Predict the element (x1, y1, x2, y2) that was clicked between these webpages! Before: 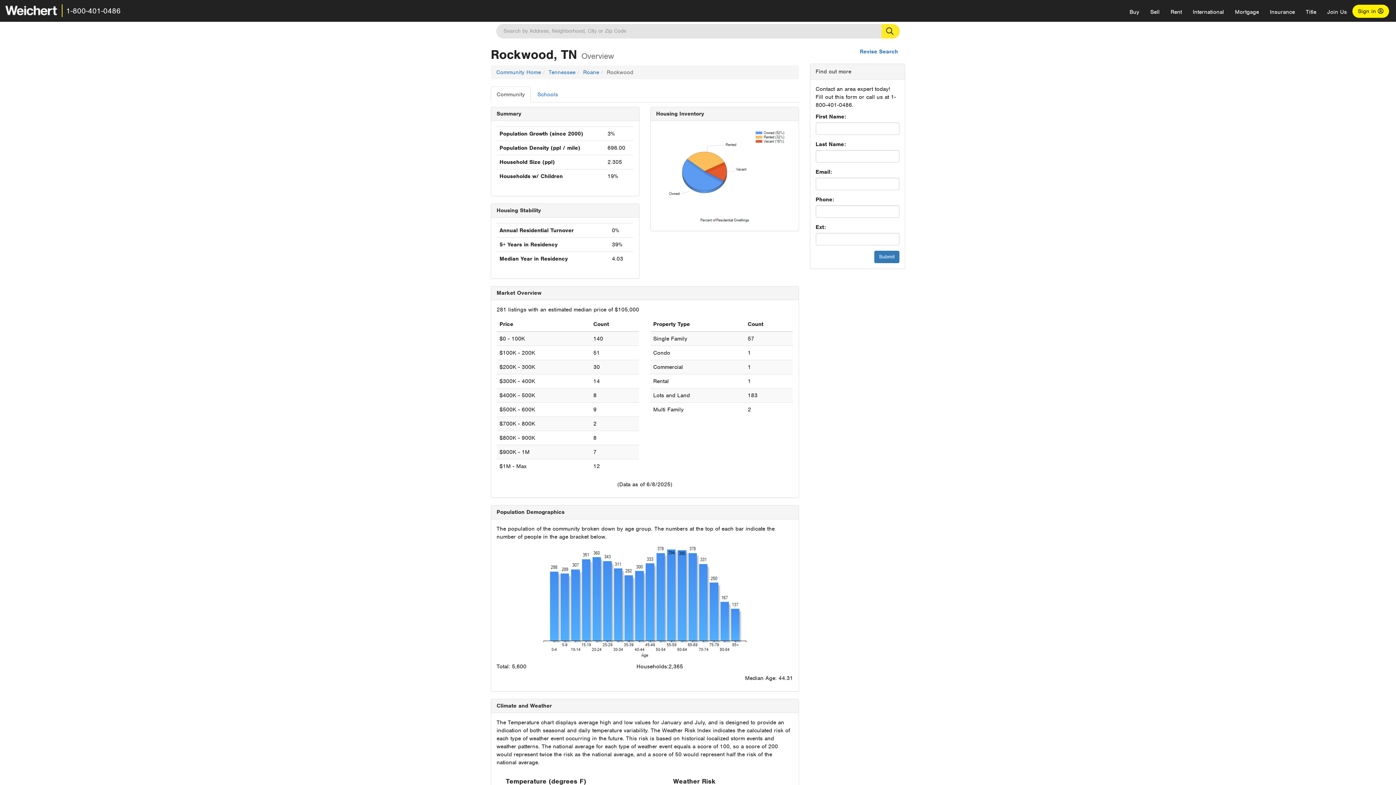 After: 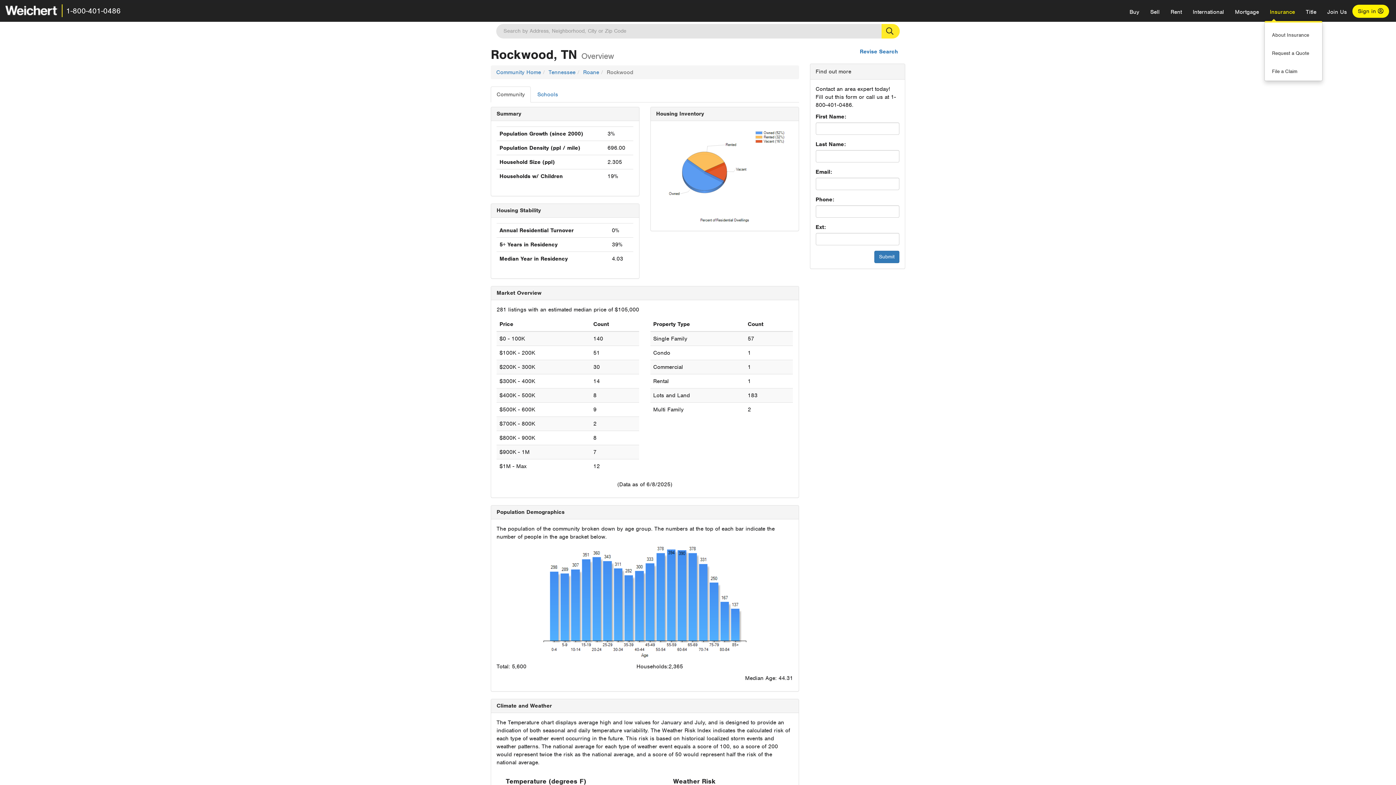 Action: label: Insurance bbox: (1264, 2, 1300, 21)